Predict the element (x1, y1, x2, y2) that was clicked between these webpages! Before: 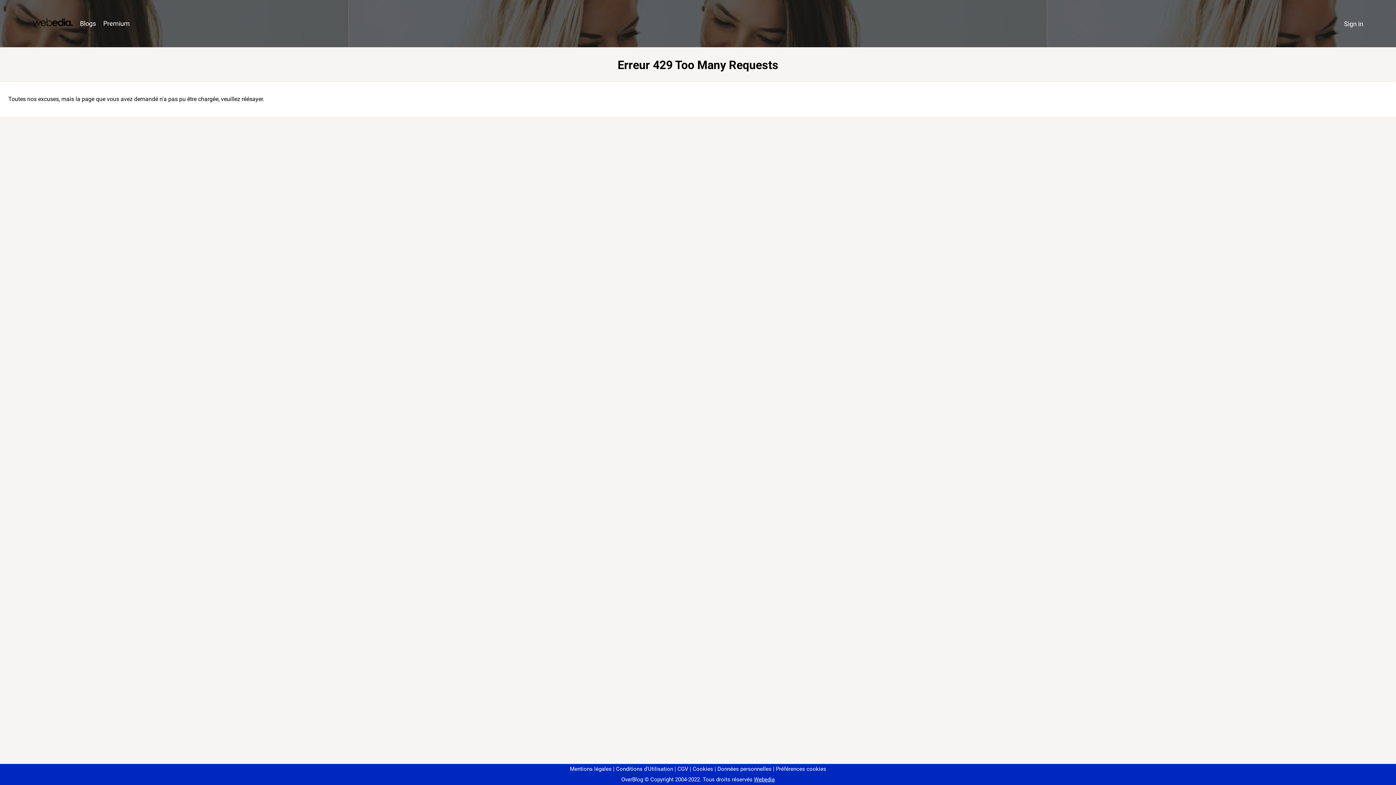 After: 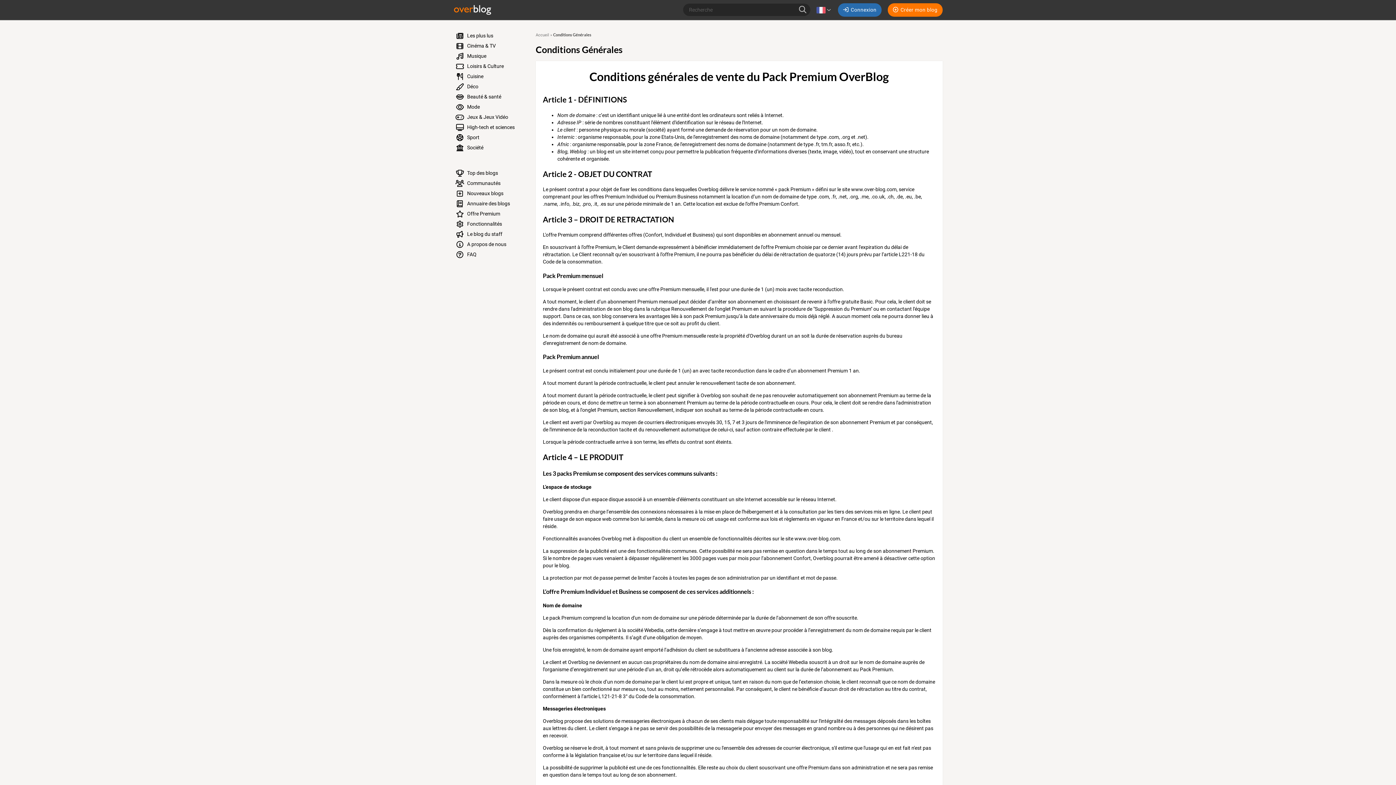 Action: label: CGV bbox: (674, 766, 688, 772)